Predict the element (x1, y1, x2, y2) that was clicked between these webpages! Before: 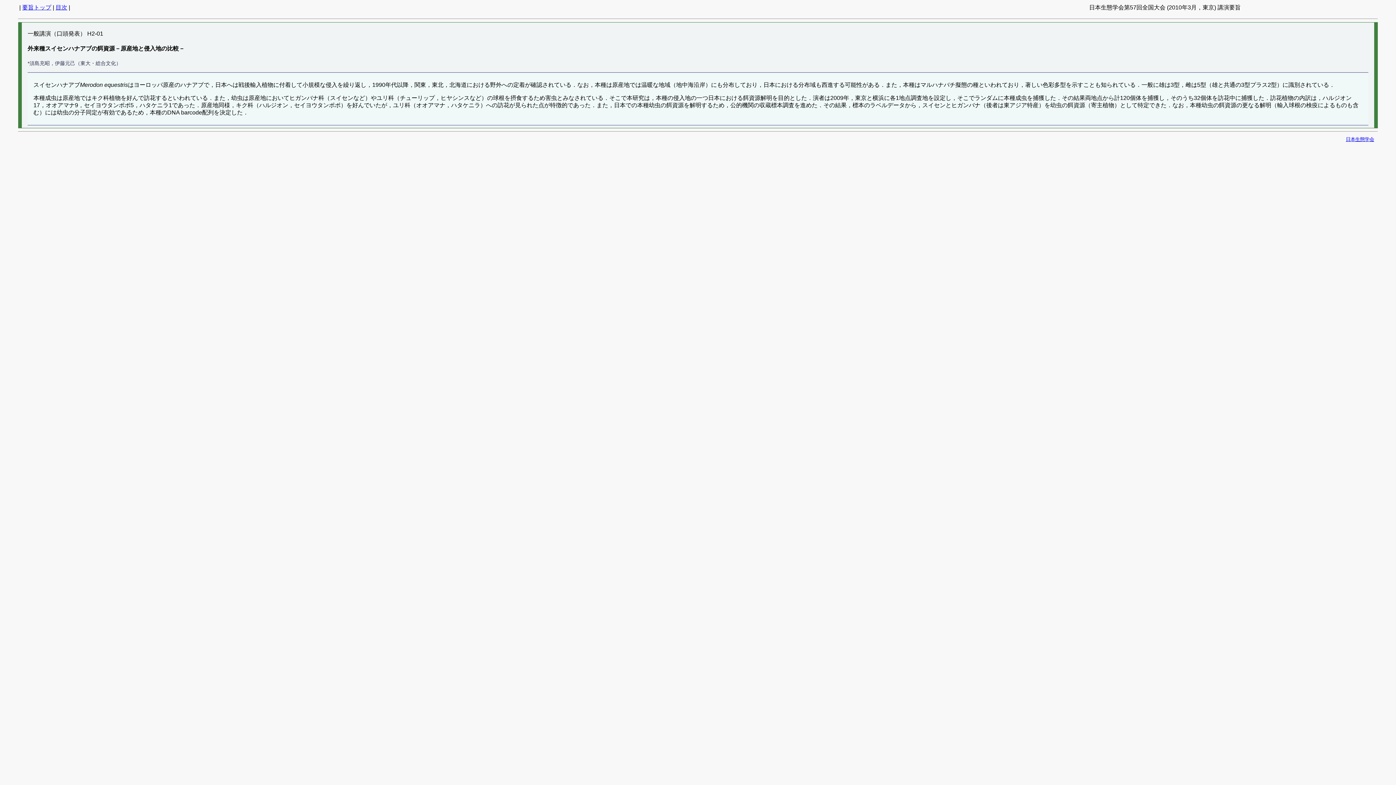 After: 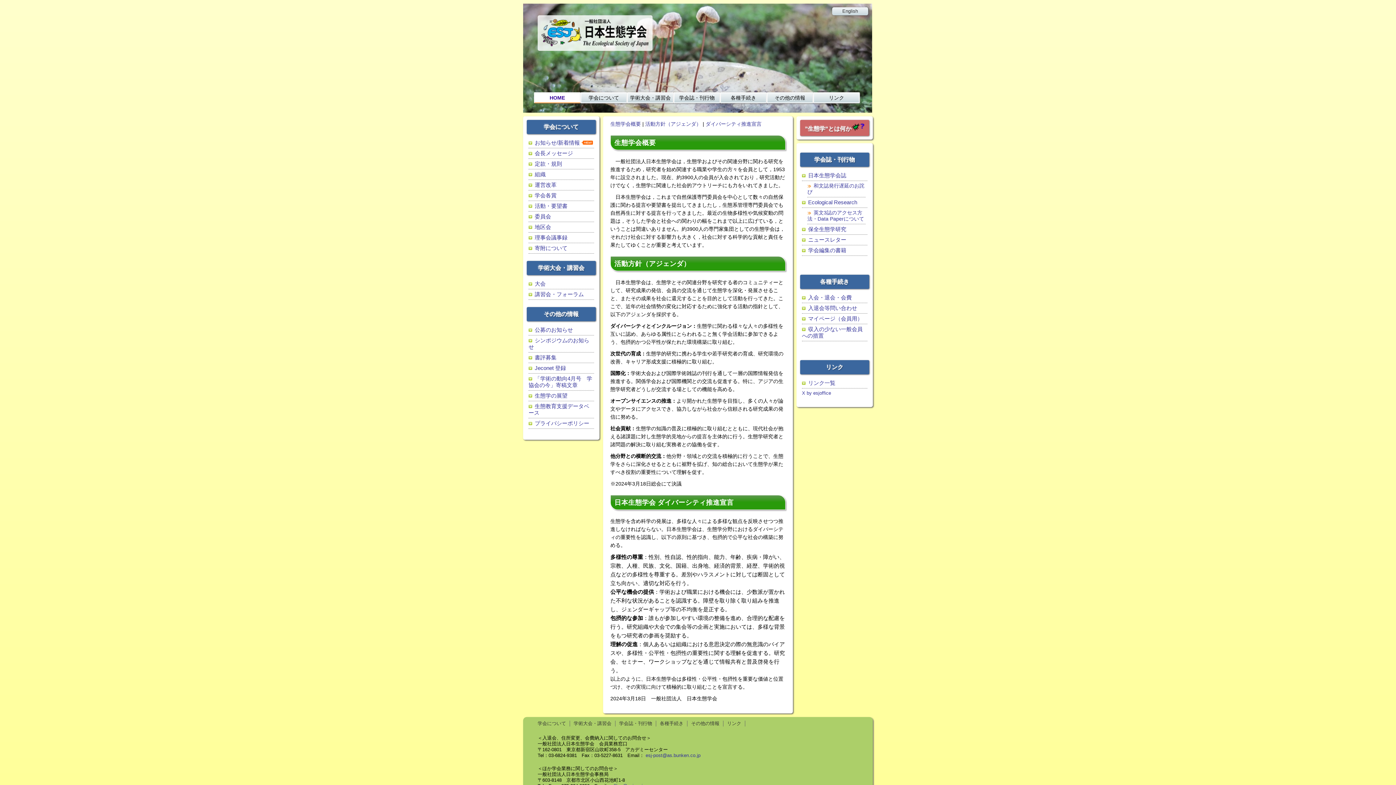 Action: bbox: (1346, 136, 1374, 142) label: 日本生態学会